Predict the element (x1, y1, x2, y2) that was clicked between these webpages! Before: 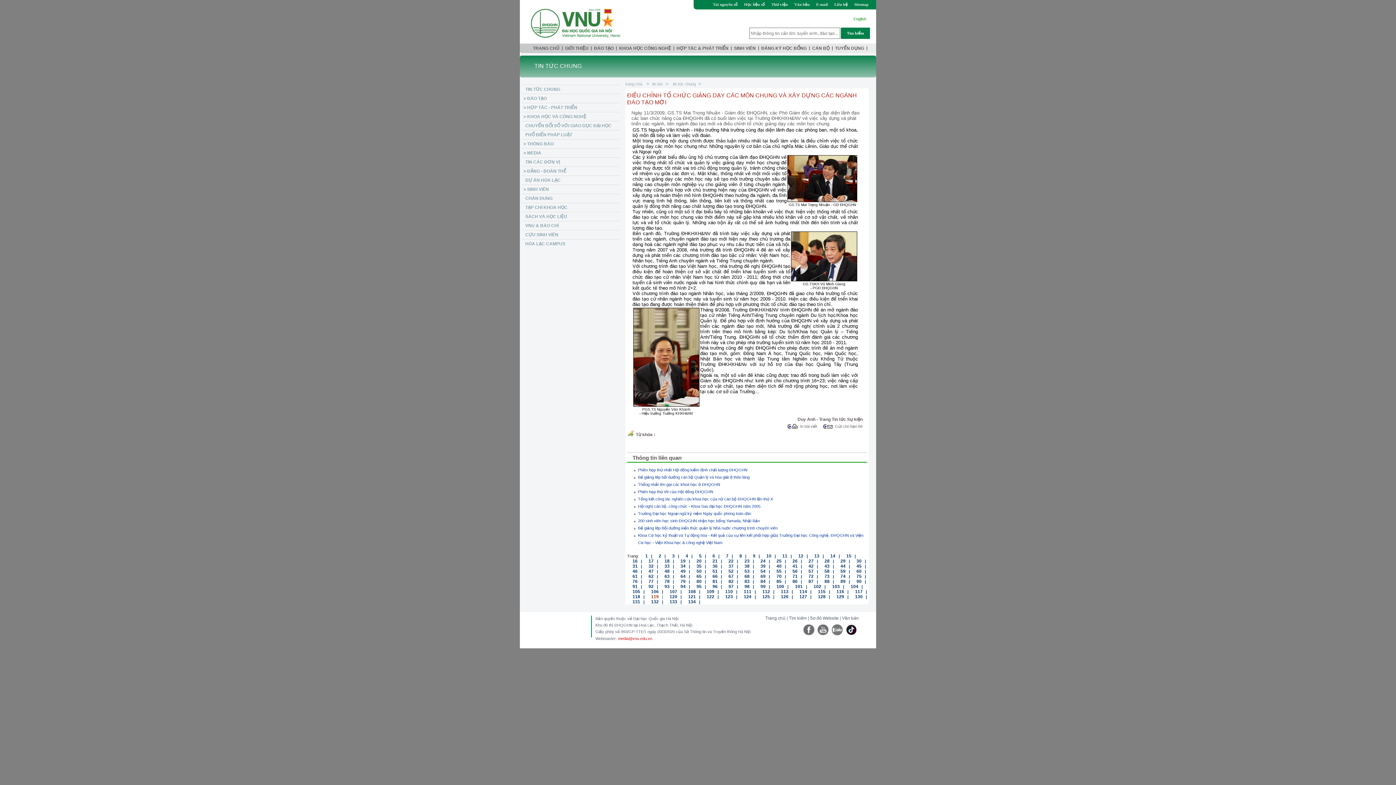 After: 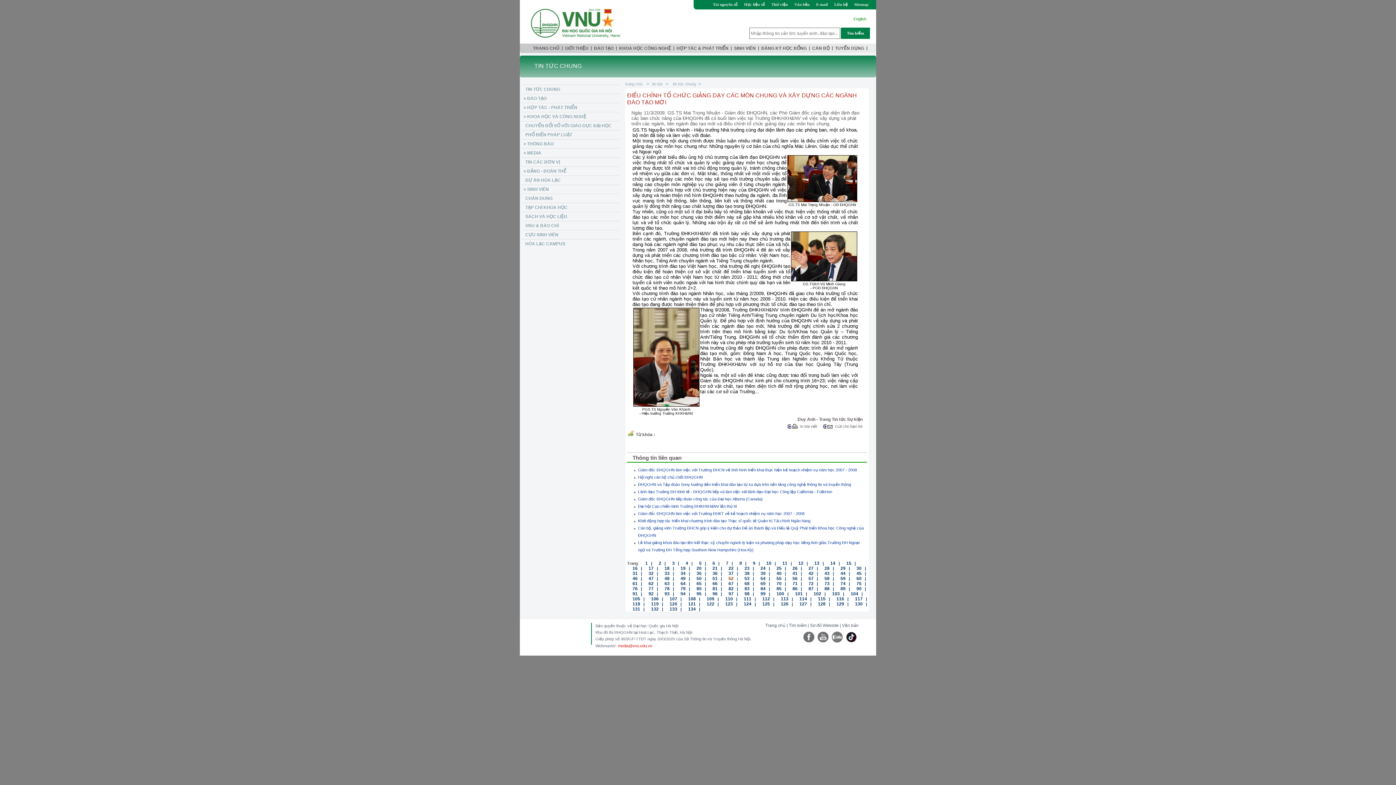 Action: label: 52 bbox: (723, 568, 733, 574)